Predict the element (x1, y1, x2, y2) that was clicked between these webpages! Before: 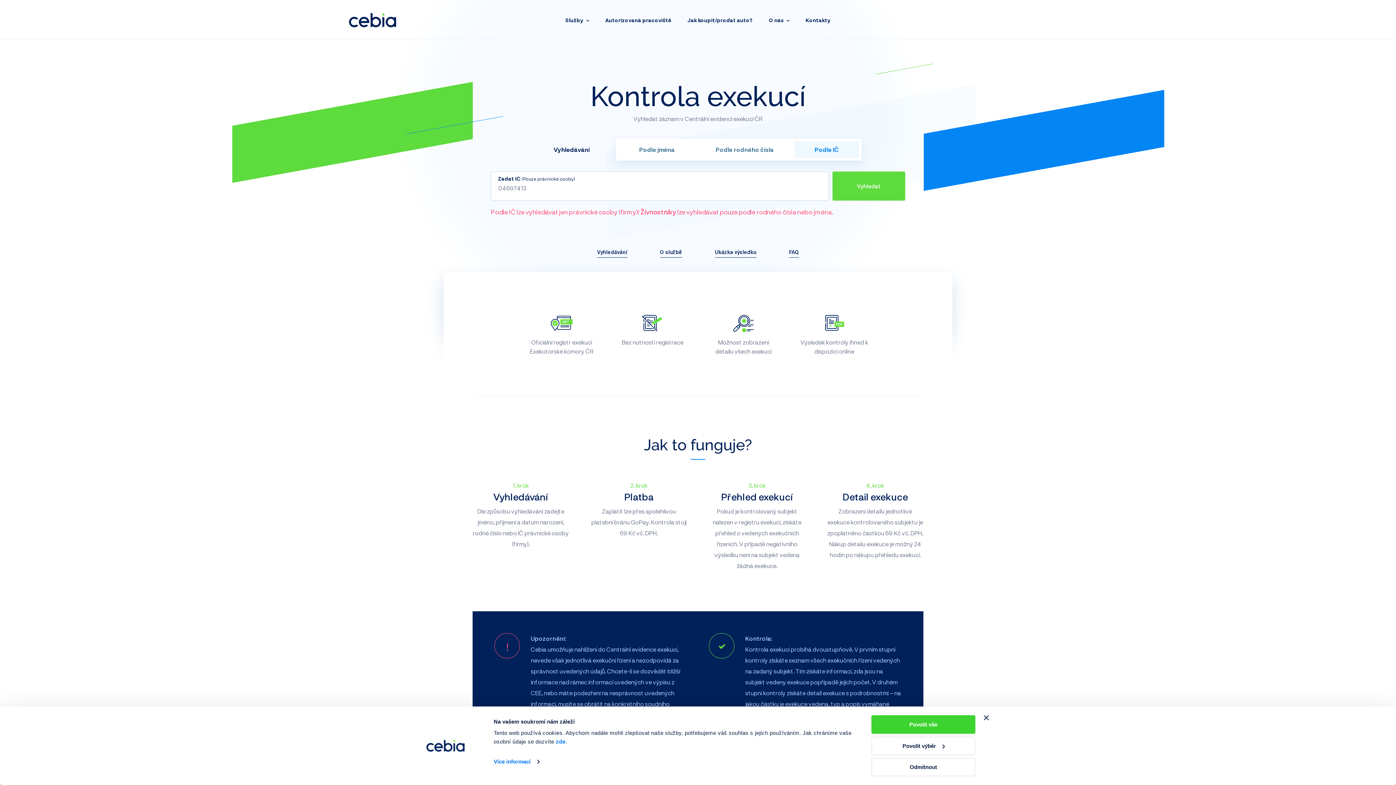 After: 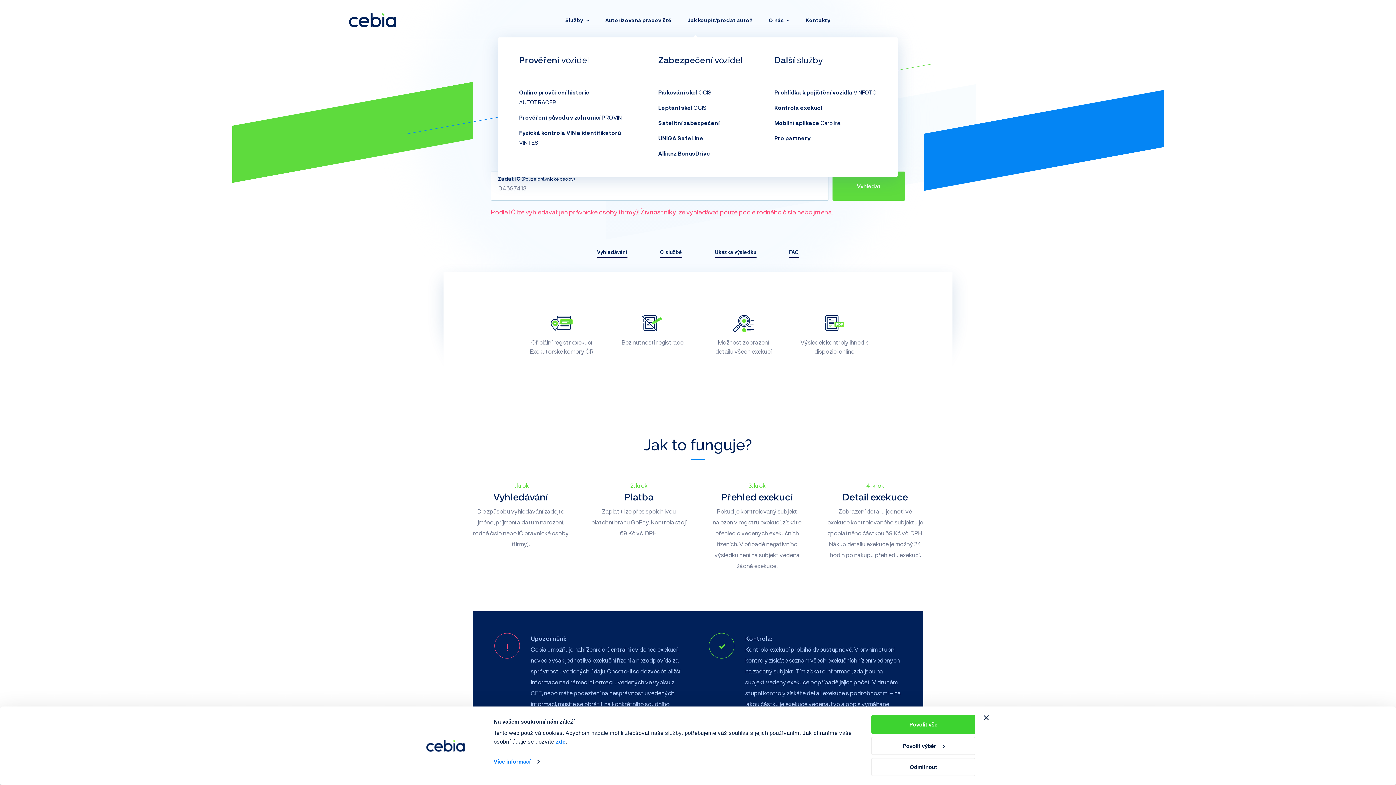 Action: label: Služby bbox: (561, 0, 593, 40)